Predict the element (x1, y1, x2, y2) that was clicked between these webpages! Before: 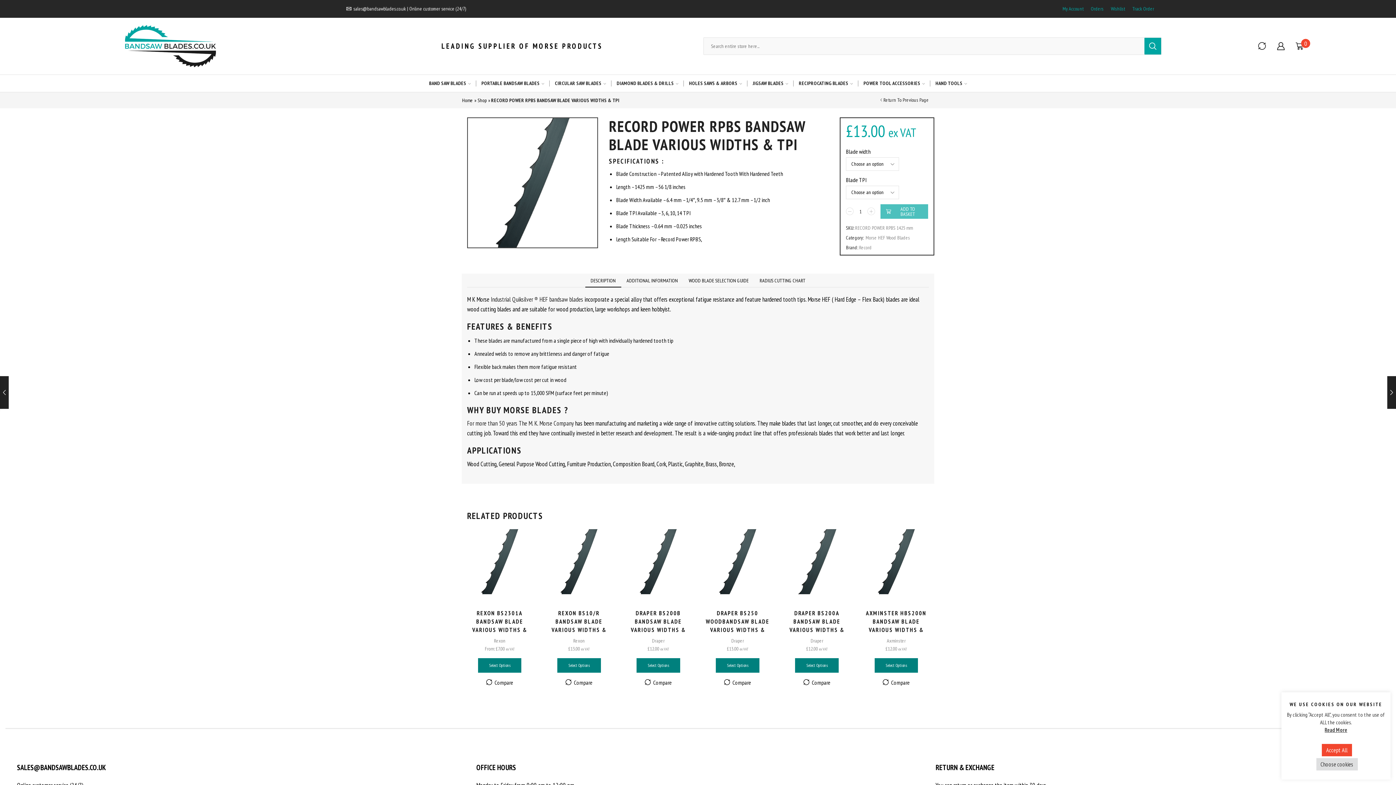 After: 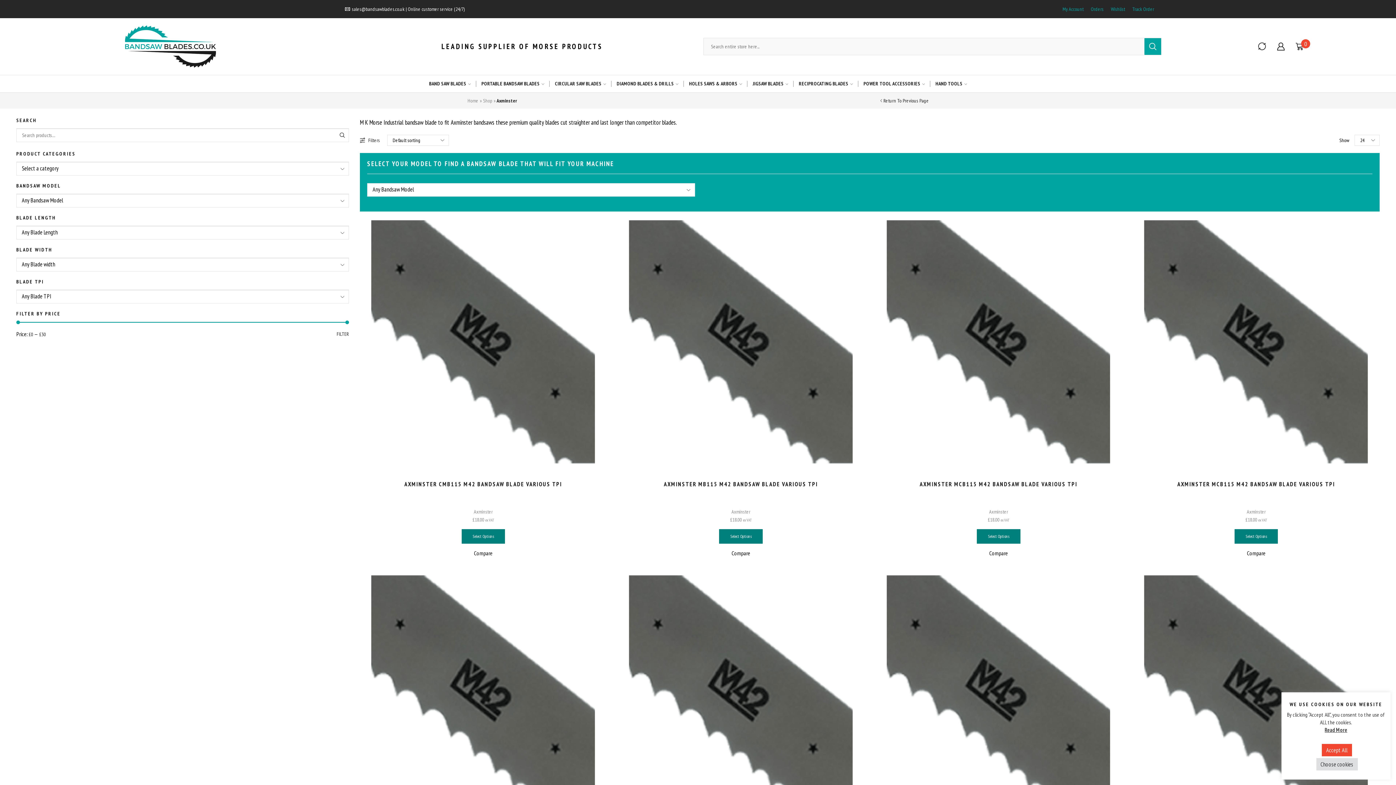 Action: bbox: (887, 637, 905, 644) label: Axminster